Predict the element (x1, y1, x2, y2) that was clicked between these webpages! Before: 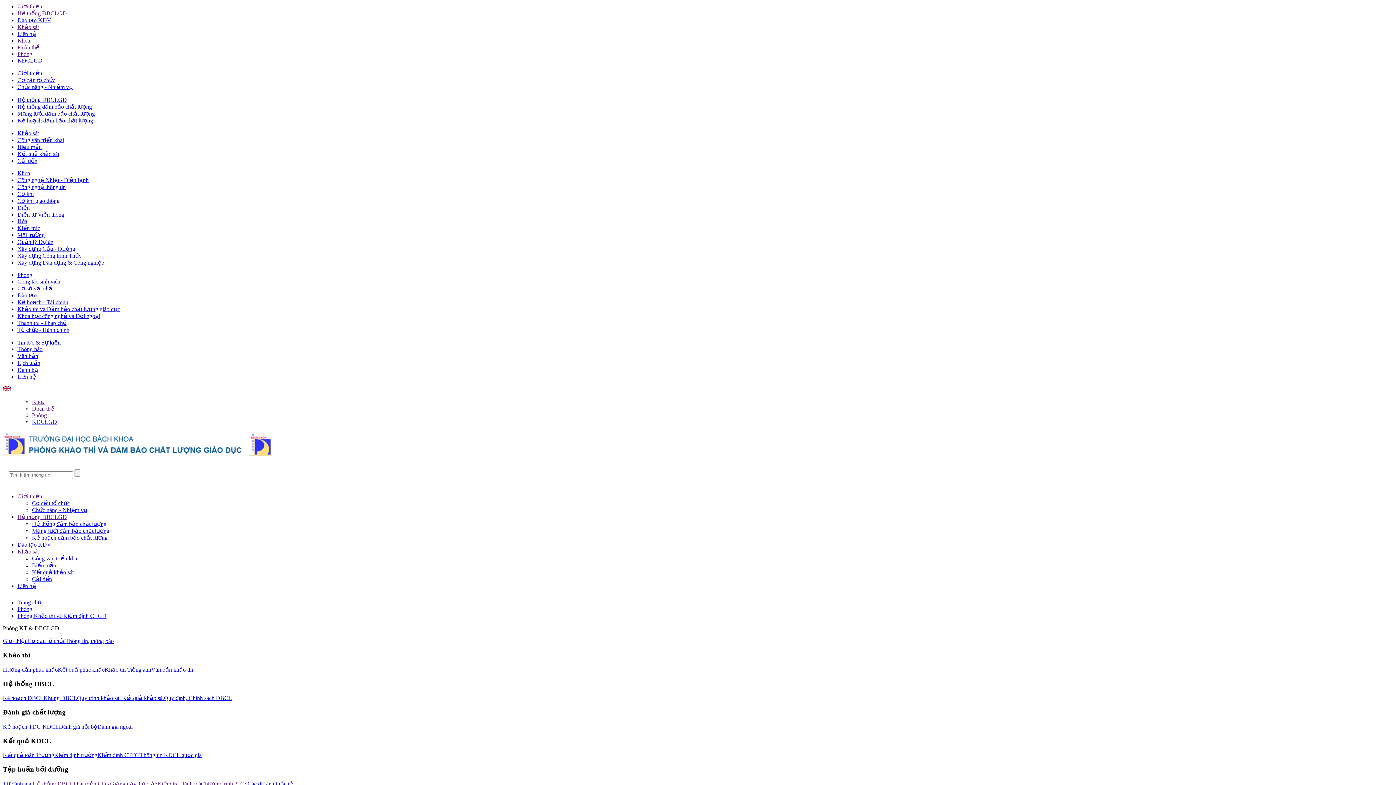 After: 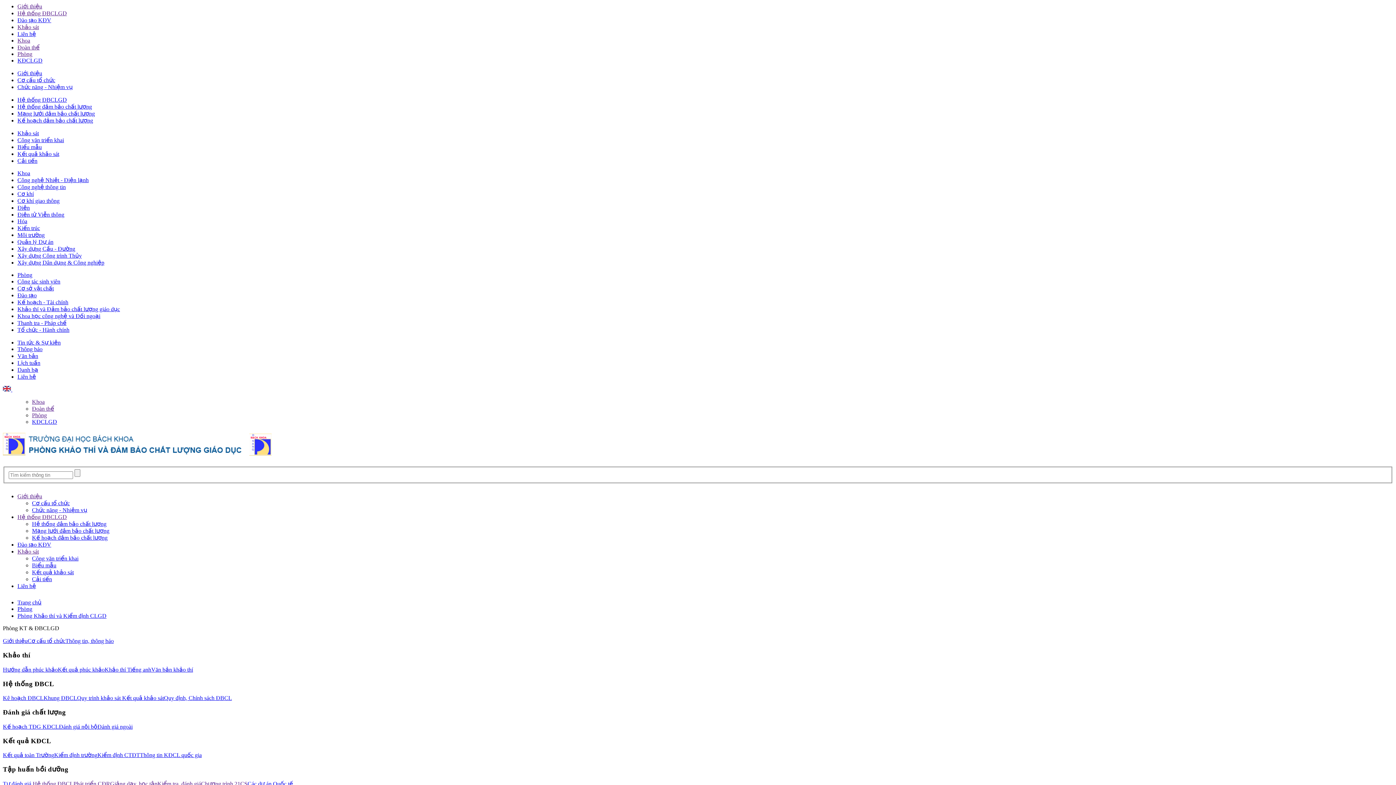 Action: bbox: (17, 130, 38, 136) label: Khảo sát